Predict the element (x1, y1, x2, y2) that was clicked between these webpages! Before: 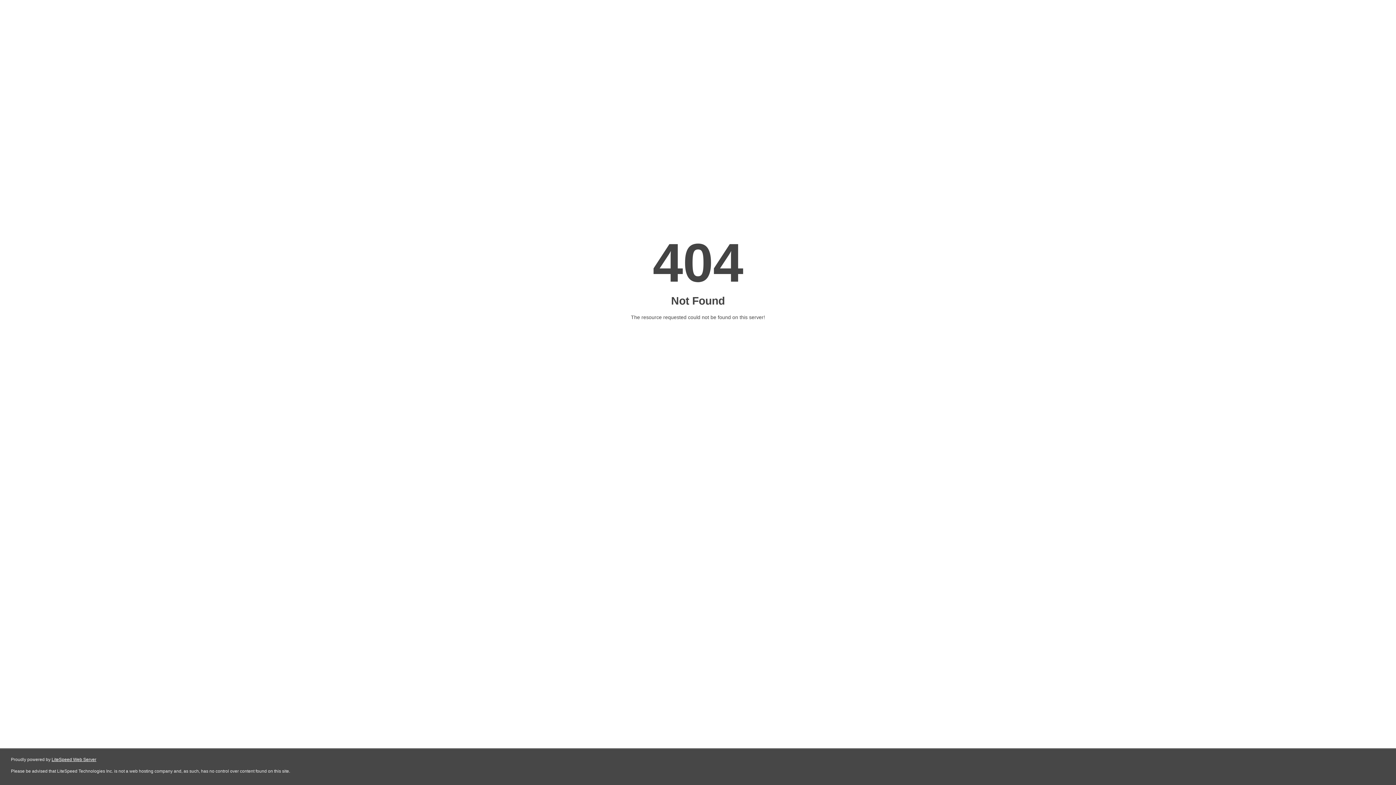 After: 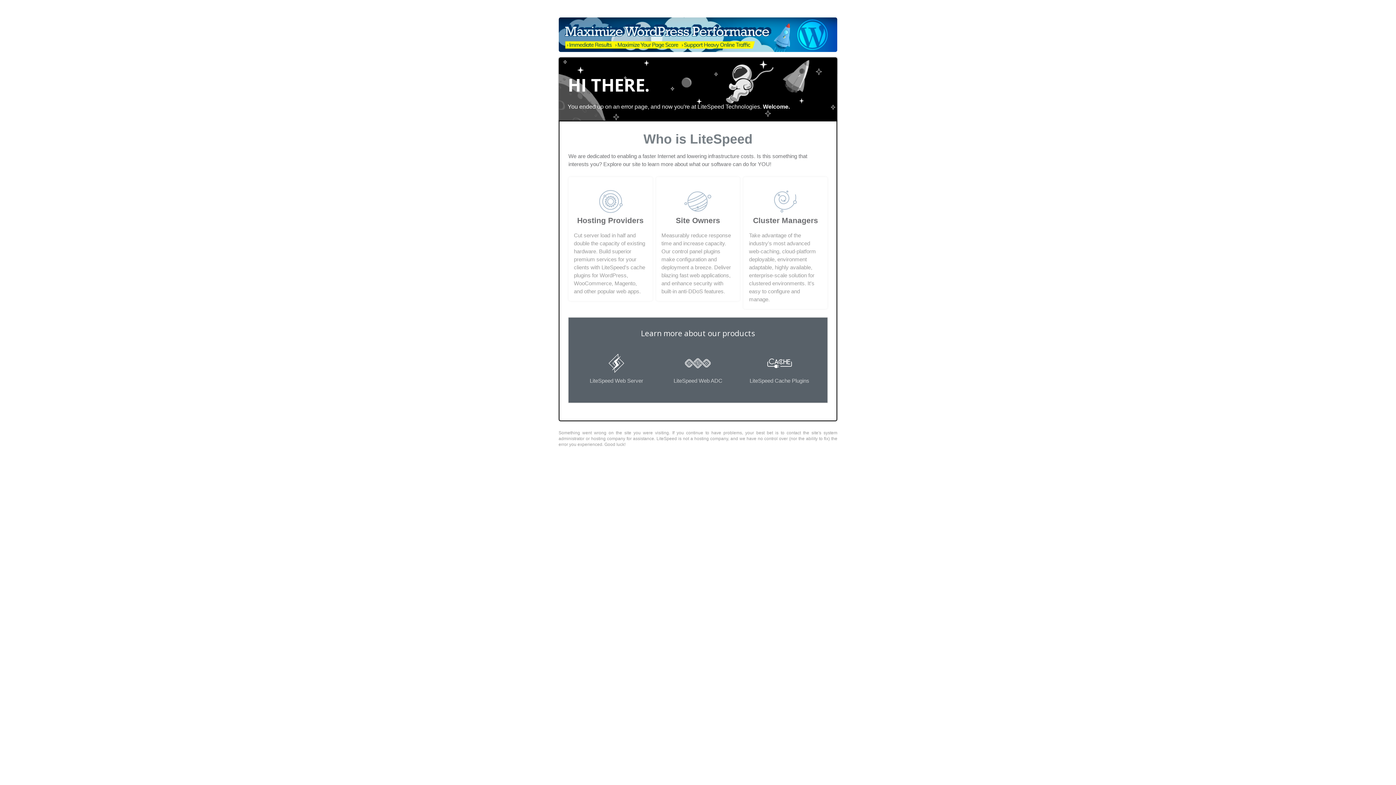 Action: bbox: (51, 757, 96, 762) label: LiteSpeed Web Server